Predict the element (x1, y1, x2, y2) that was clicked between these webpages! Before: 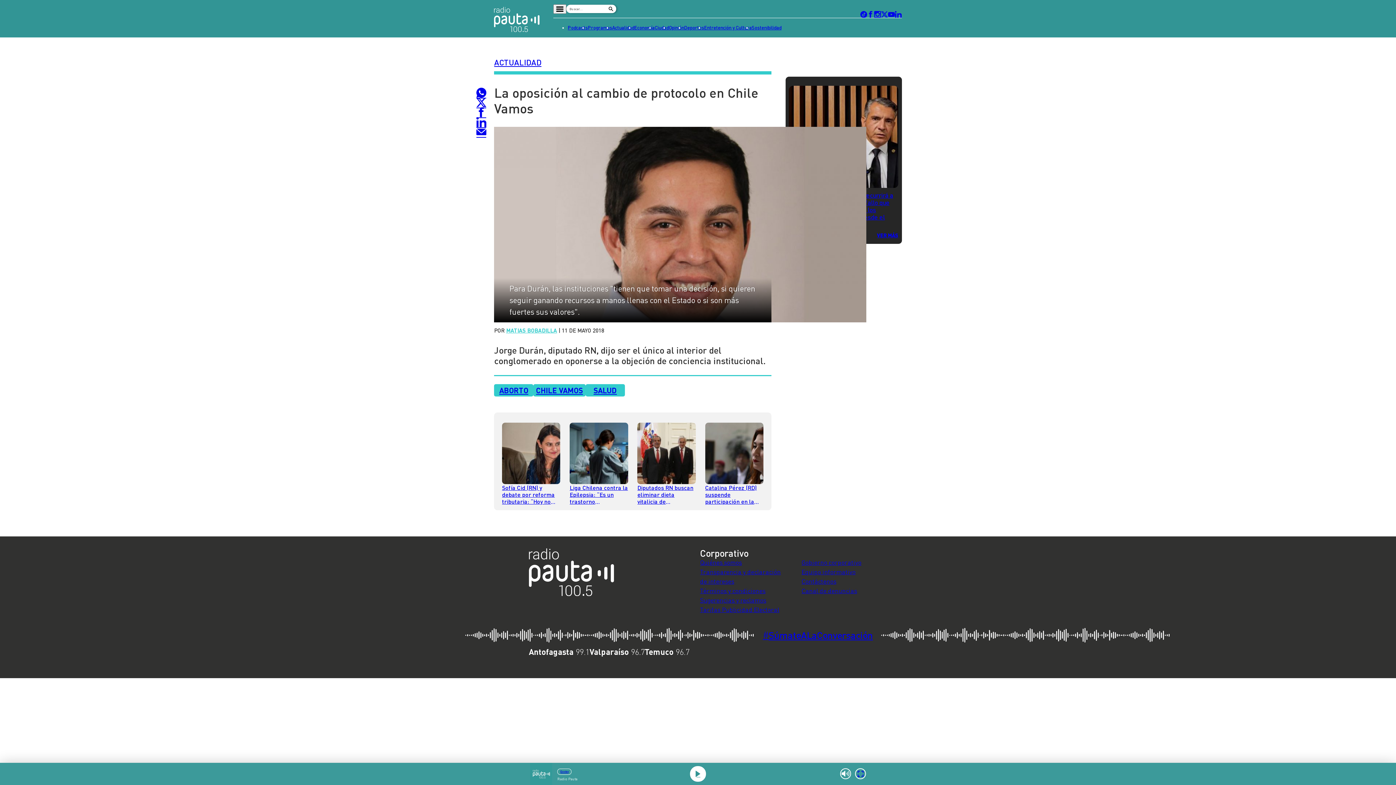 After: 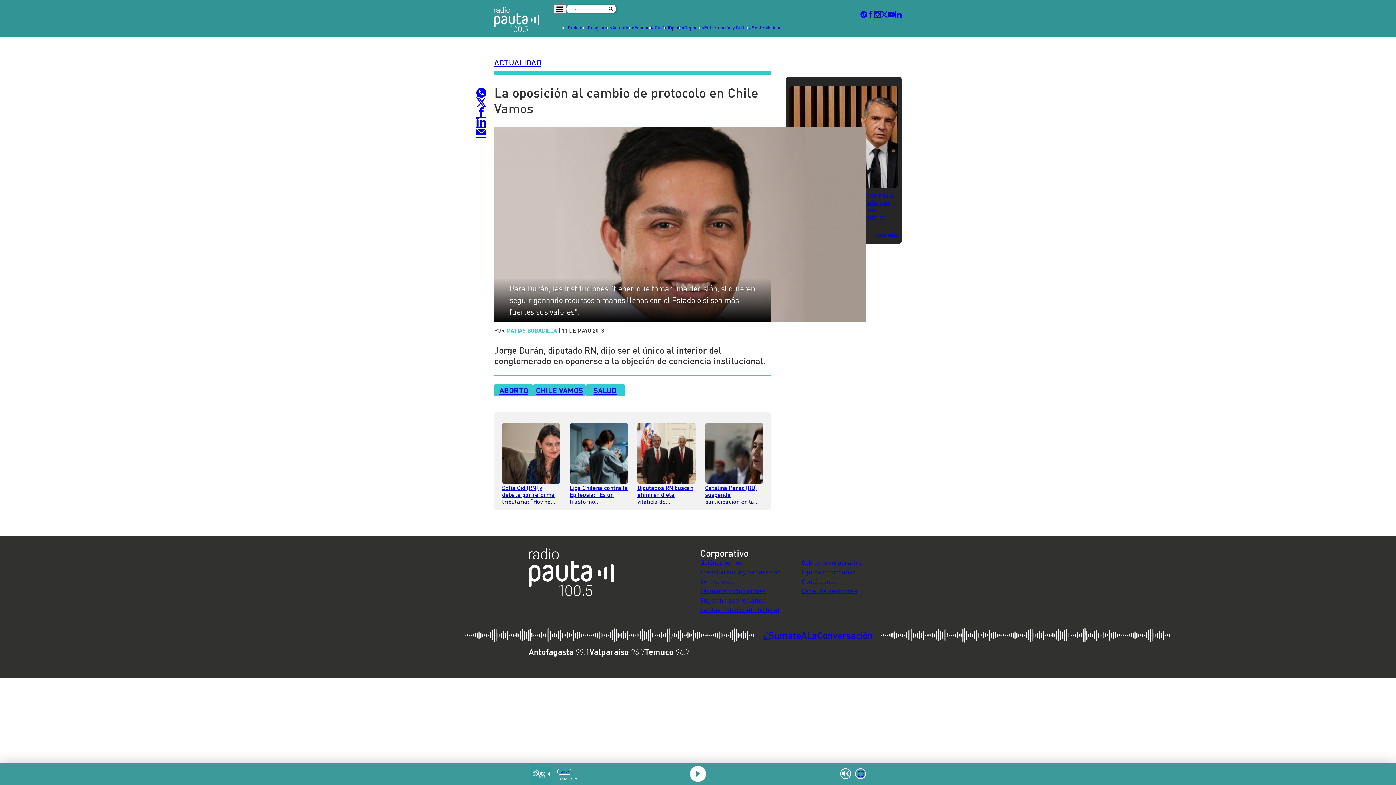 Action: bbox: (476, 117, 486, 127)